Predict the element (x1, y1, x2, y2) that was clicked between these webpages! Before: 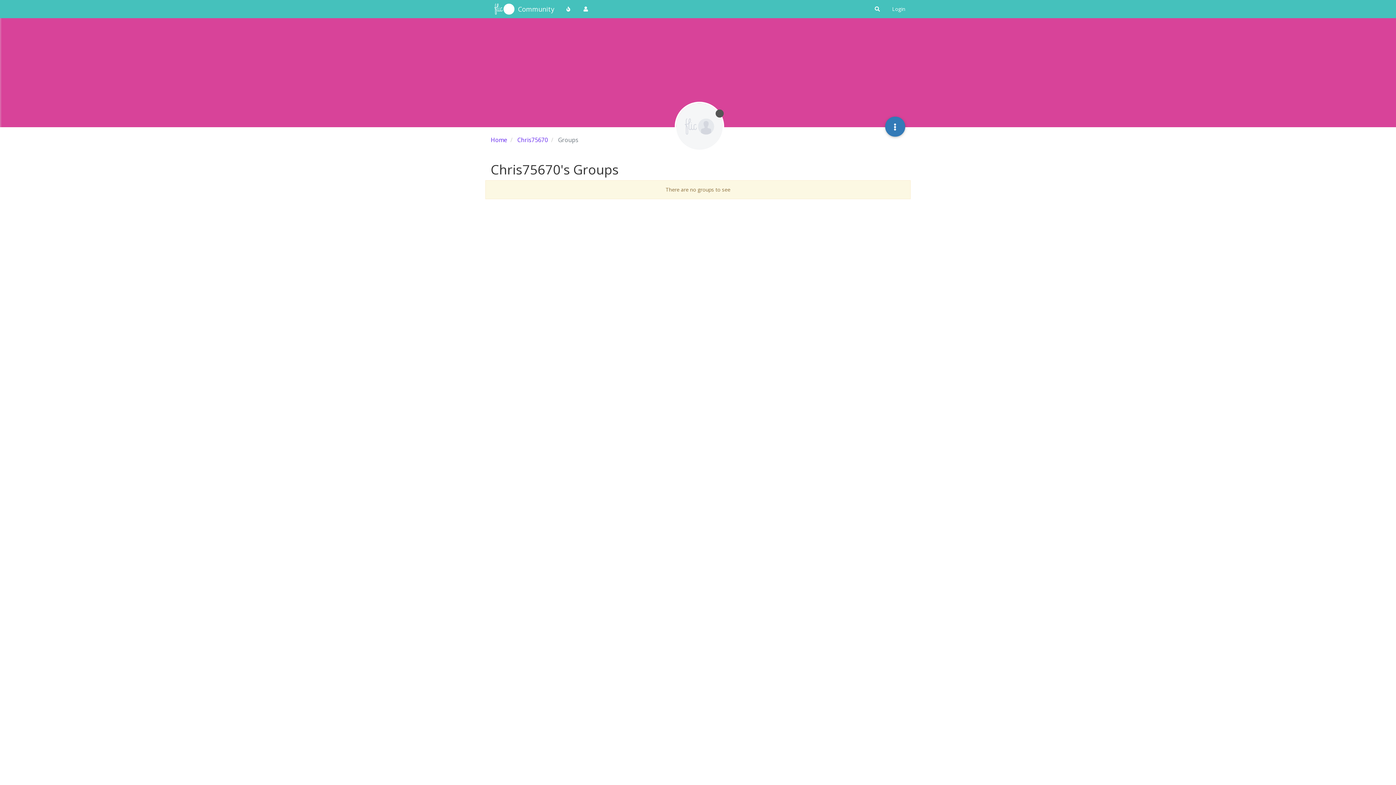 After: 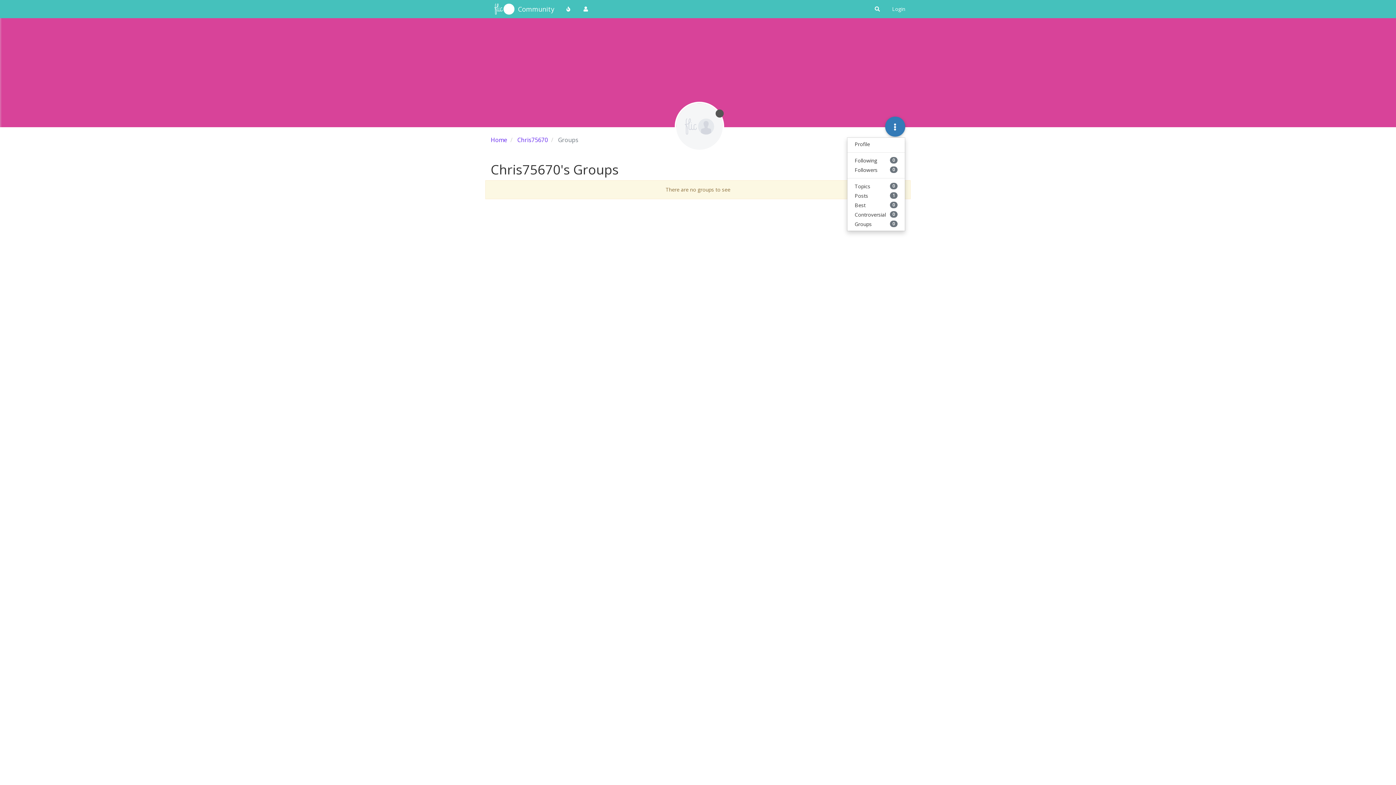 Action: bbox: (885, 116, 905, 136)